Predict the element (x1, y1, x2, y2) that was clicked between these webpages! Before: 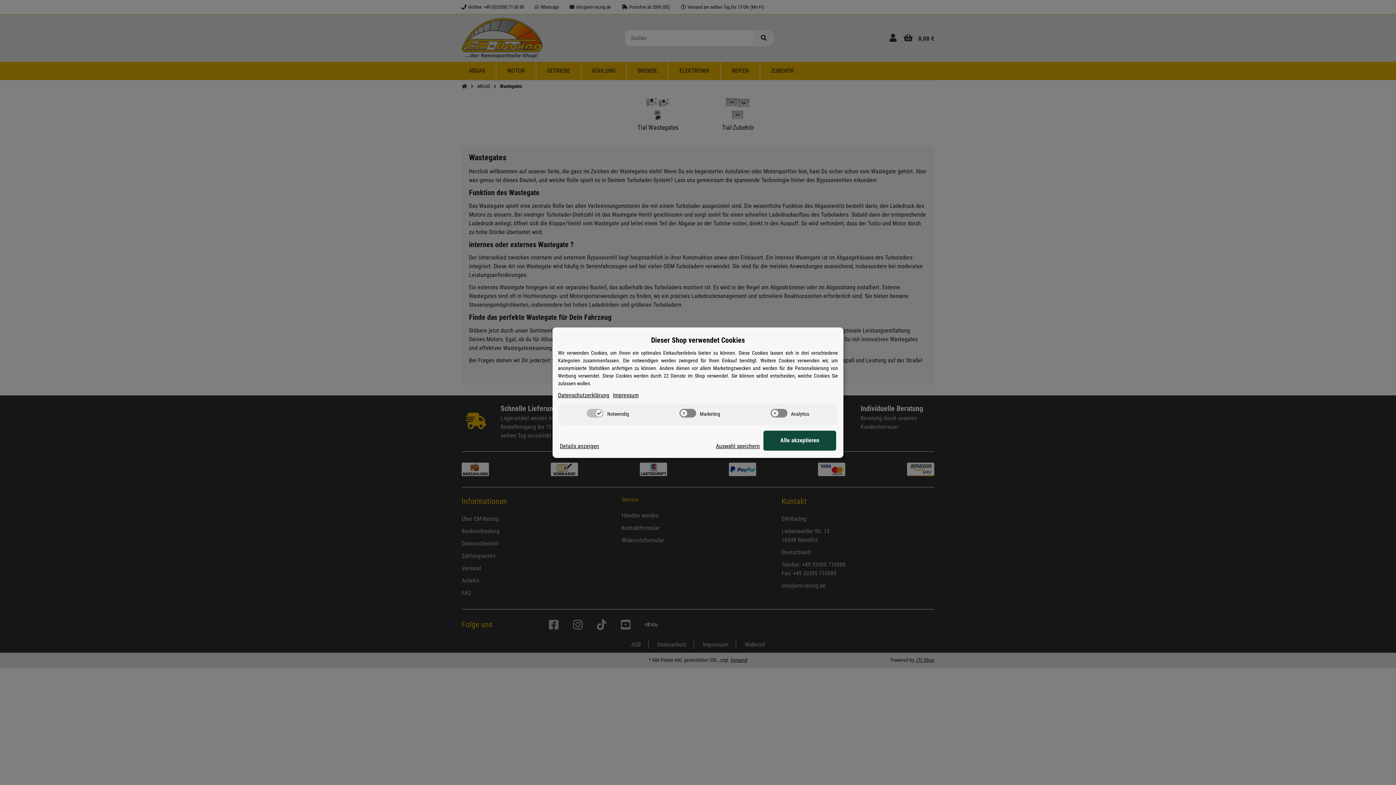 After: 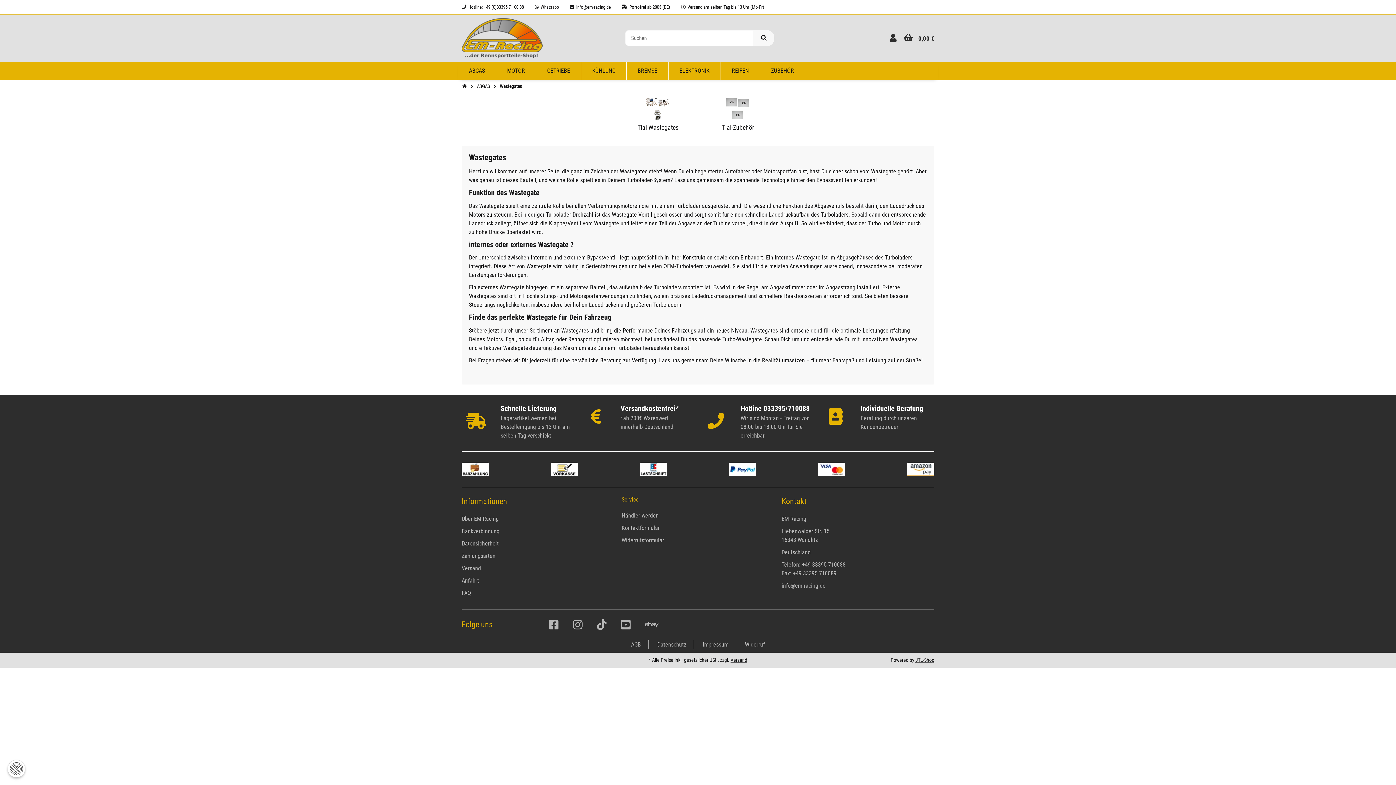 Action: label: Auswahl speichern bbox: (716, 442, 760, 450)